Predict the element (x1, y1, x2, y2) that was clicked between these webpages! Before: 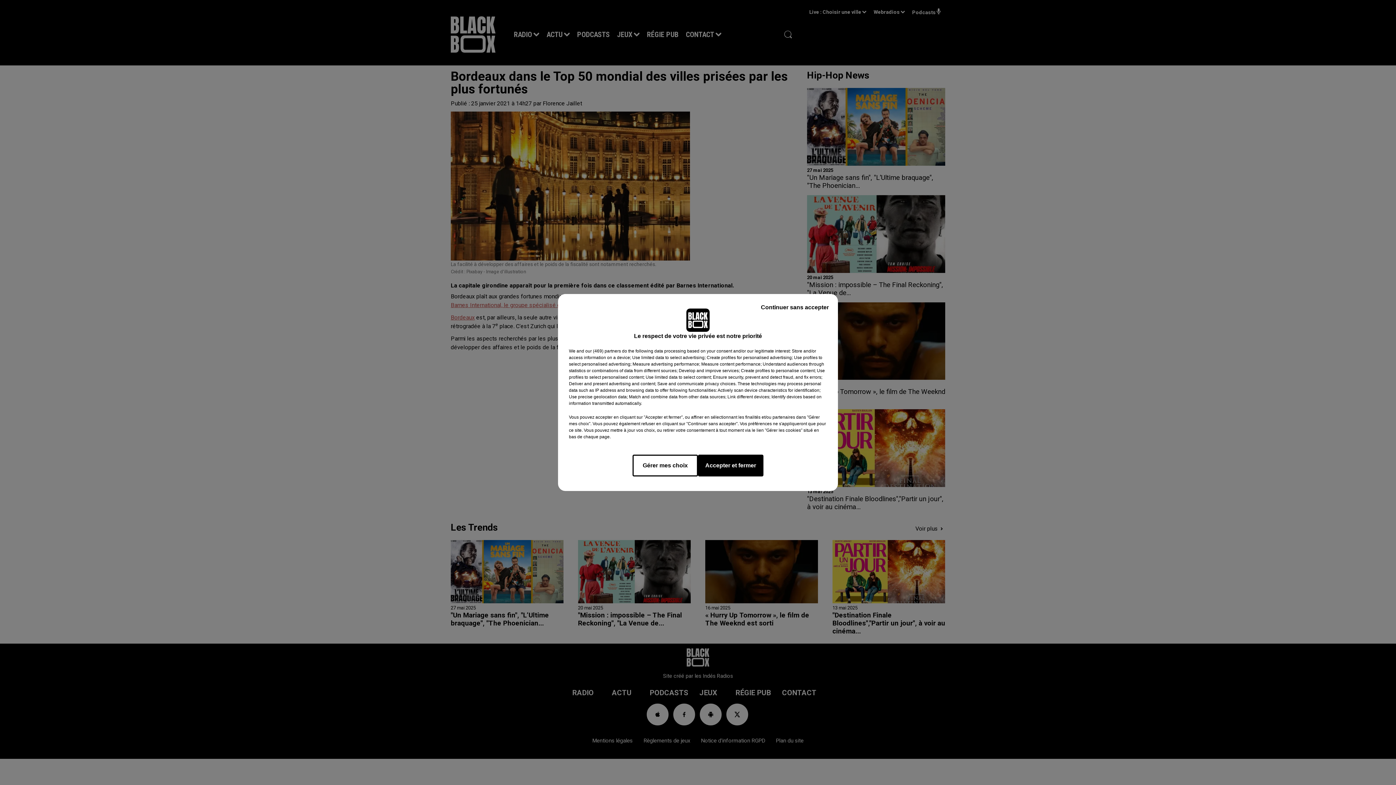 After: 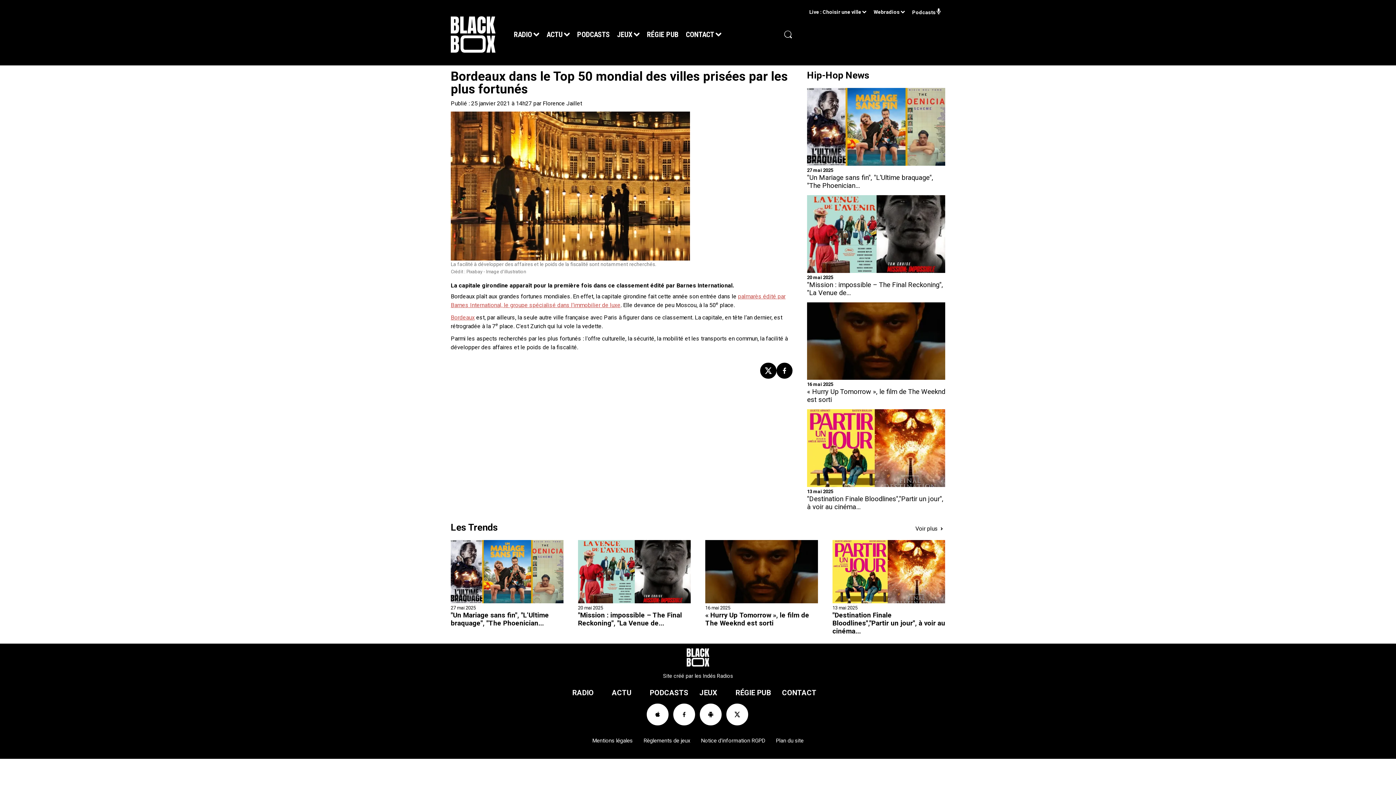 Action: label: Continuer sans accepter bbox: (755, 297, 834, 317)